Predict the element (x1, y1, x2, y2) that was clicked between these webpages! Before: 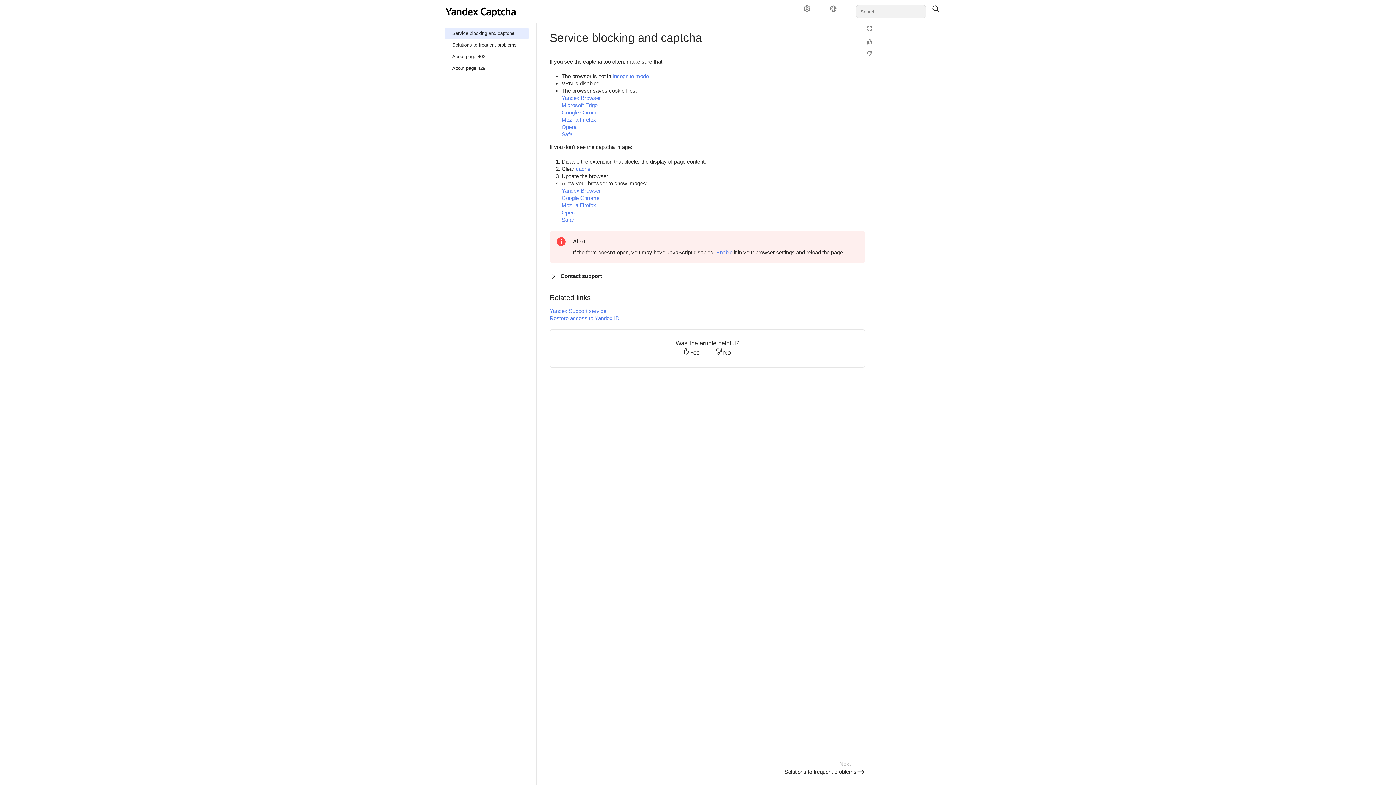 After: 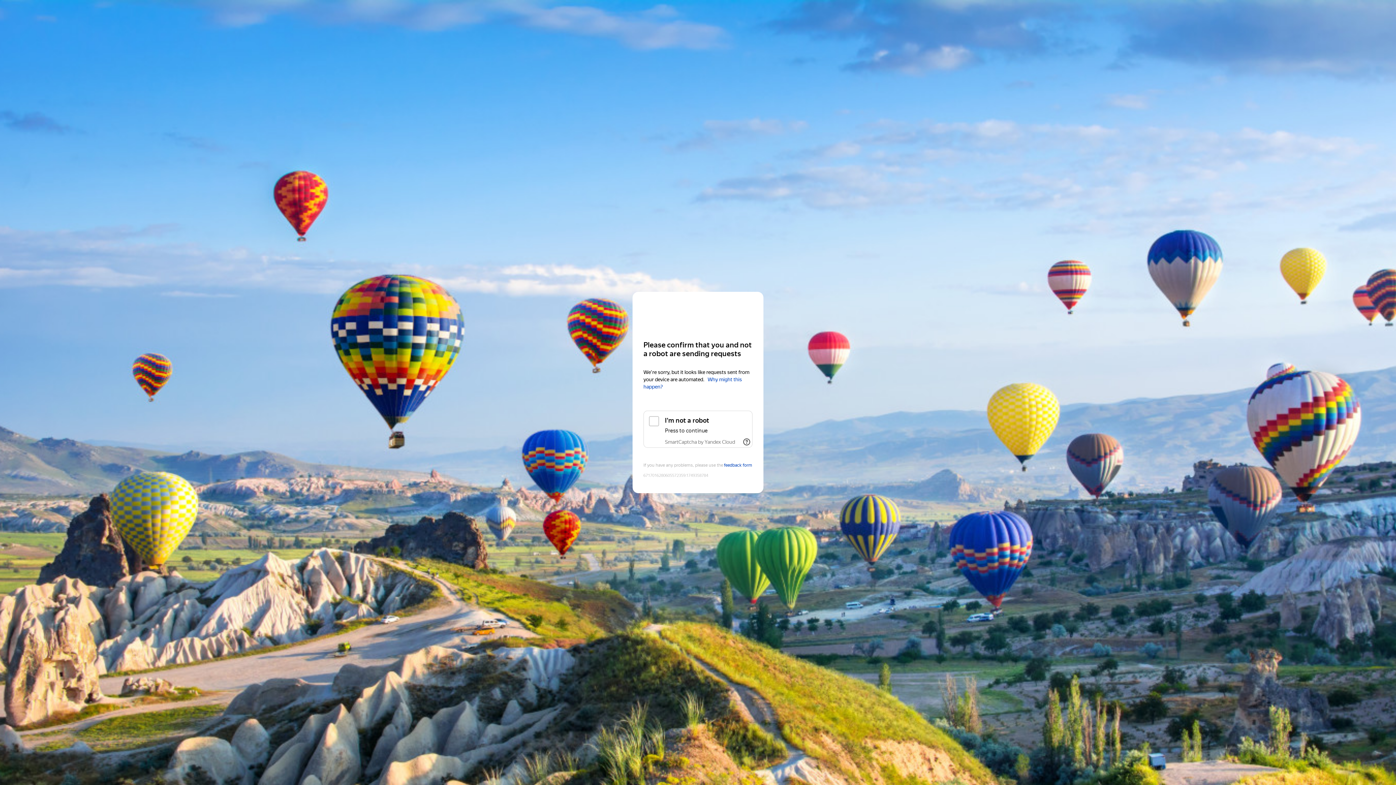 Action: label: Solutions to frequent problems bbox: (445, 39, 528, 50)